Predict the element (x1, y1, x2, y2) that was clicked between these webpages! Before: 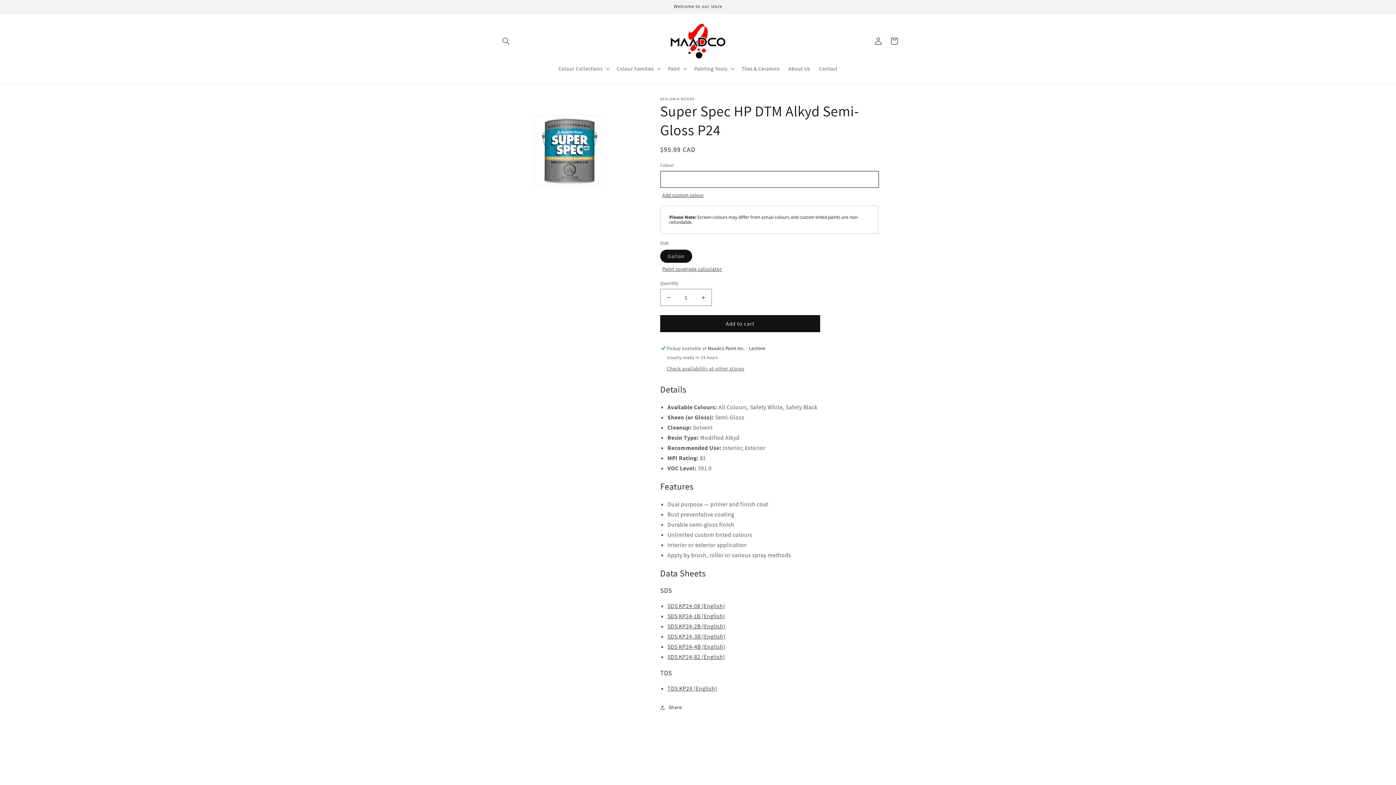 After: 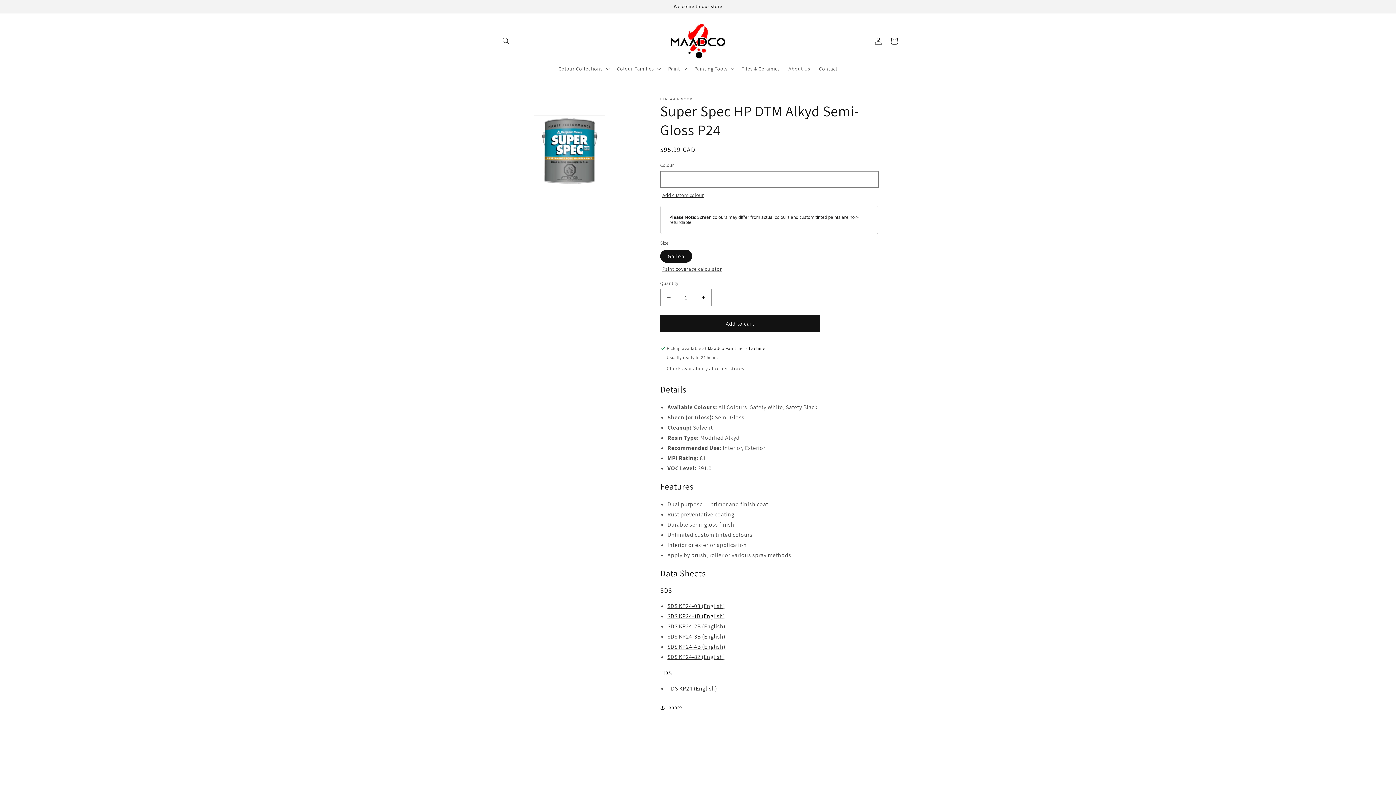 Action: bbox: (667, 612, 725, 620) label: SDS KP24-1B (English)